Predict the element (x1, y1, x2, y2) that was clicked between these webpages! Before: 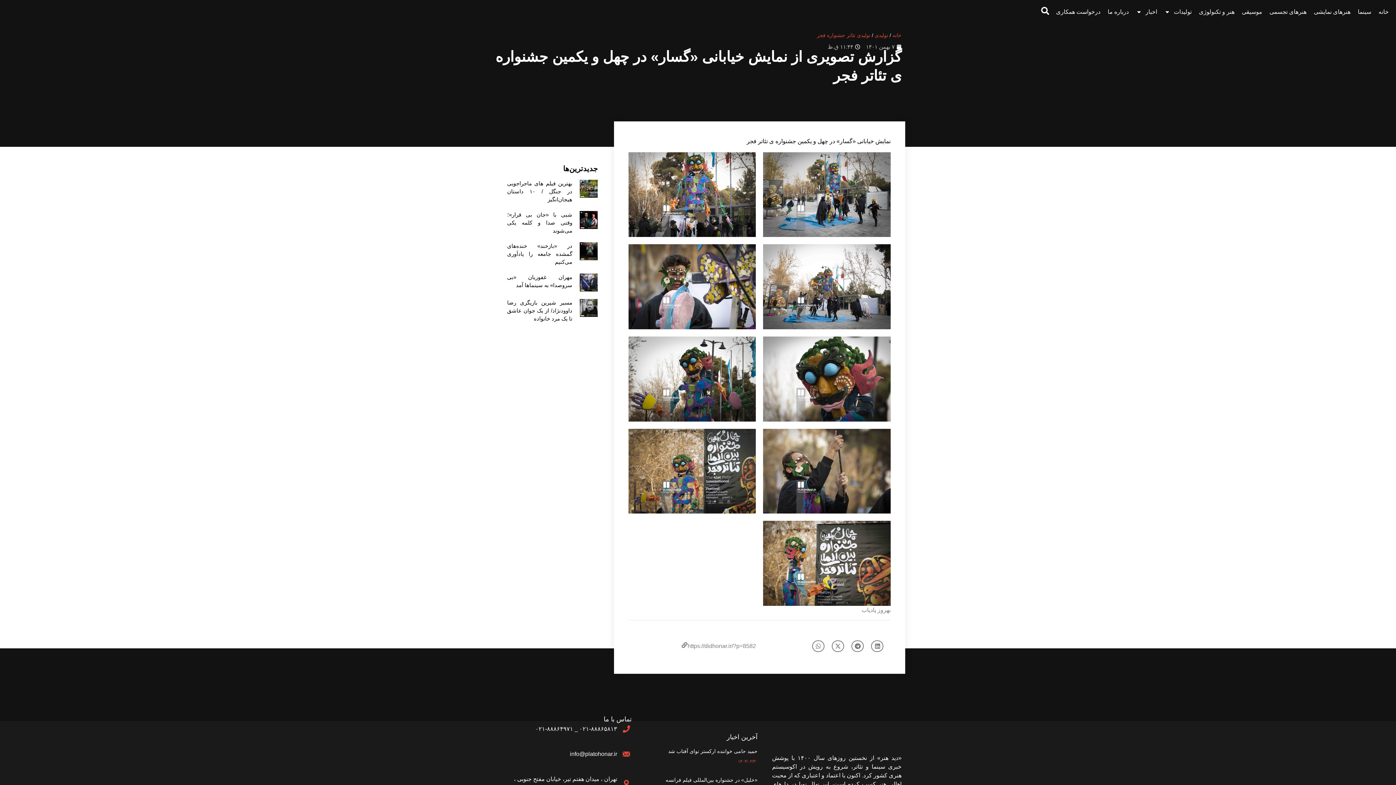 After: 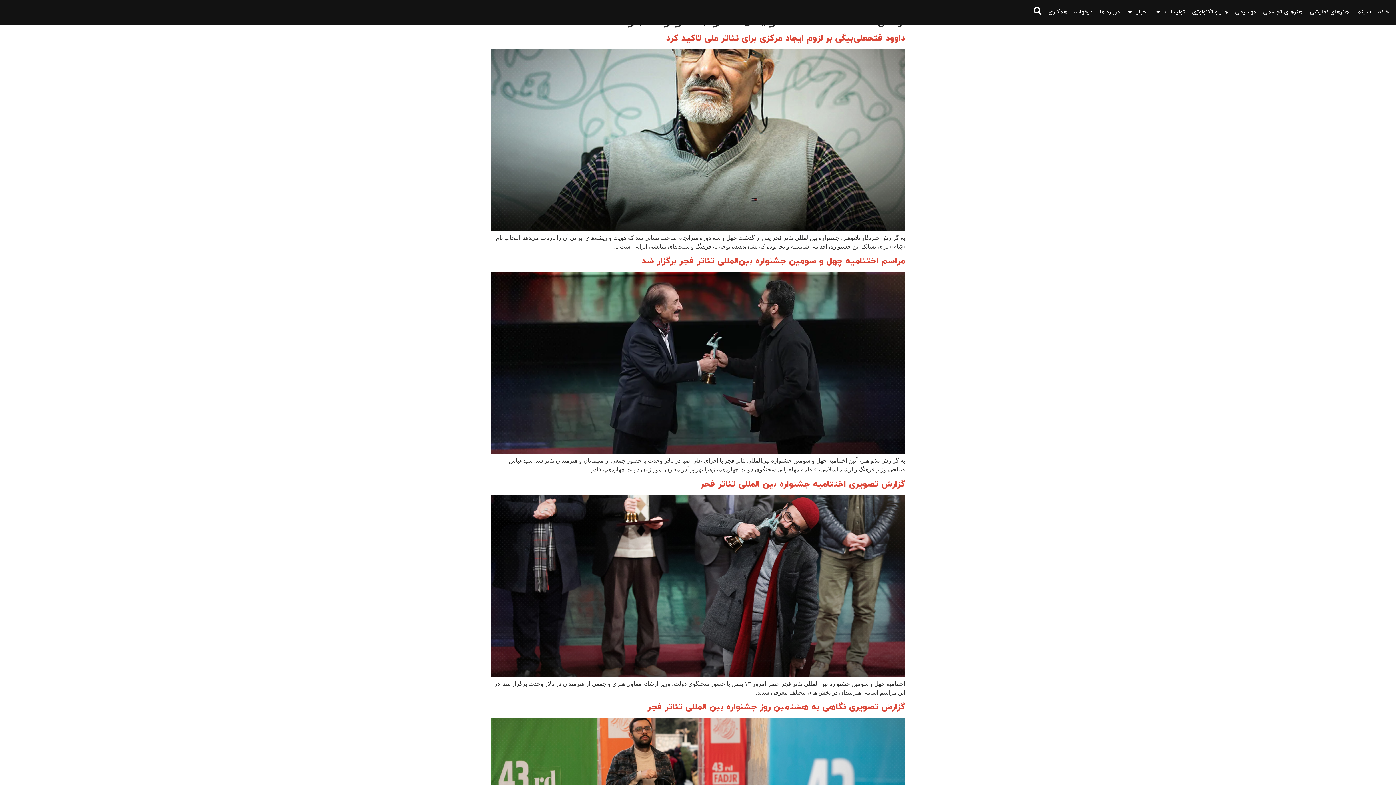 Action: bbox: (817, 32, 870, 38) label: تولیدی تئاتر جشنواره فجر